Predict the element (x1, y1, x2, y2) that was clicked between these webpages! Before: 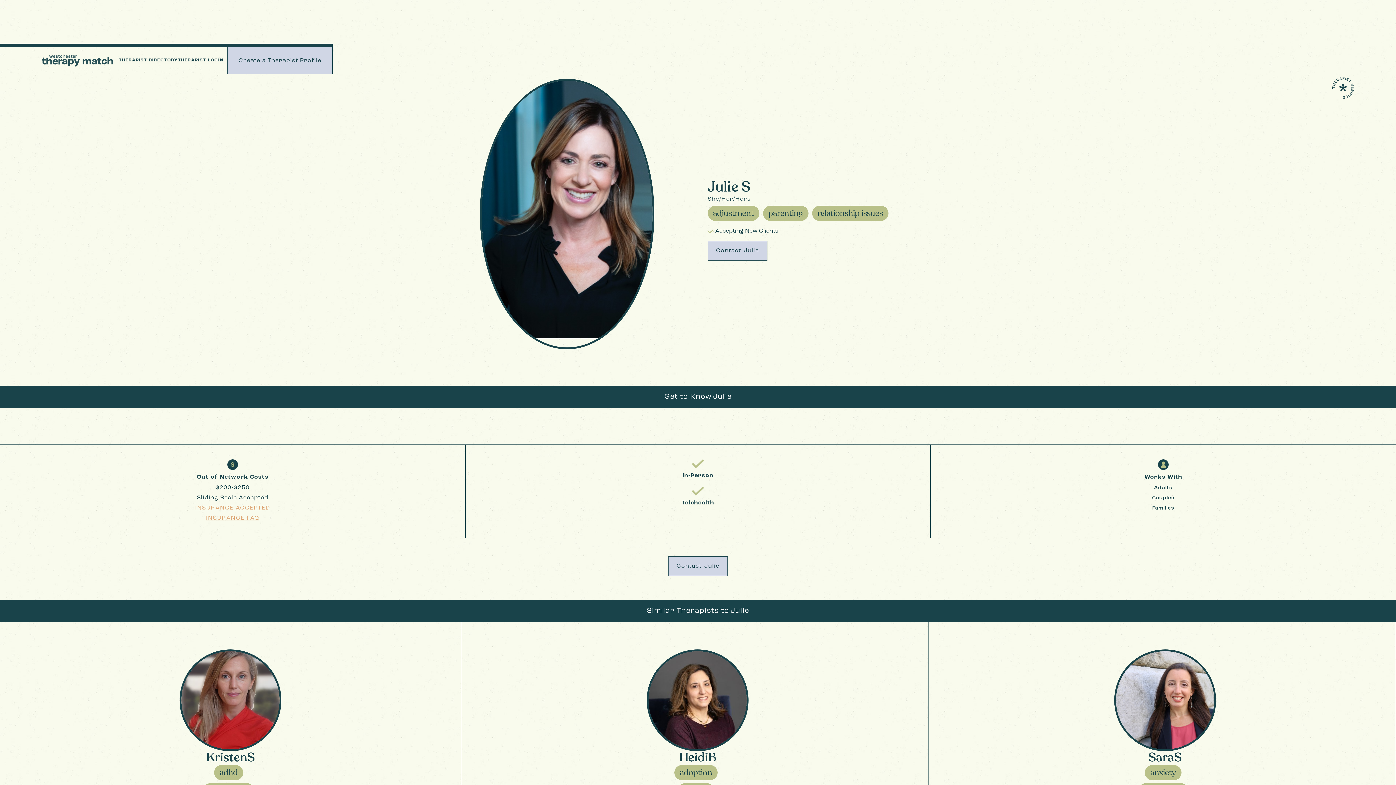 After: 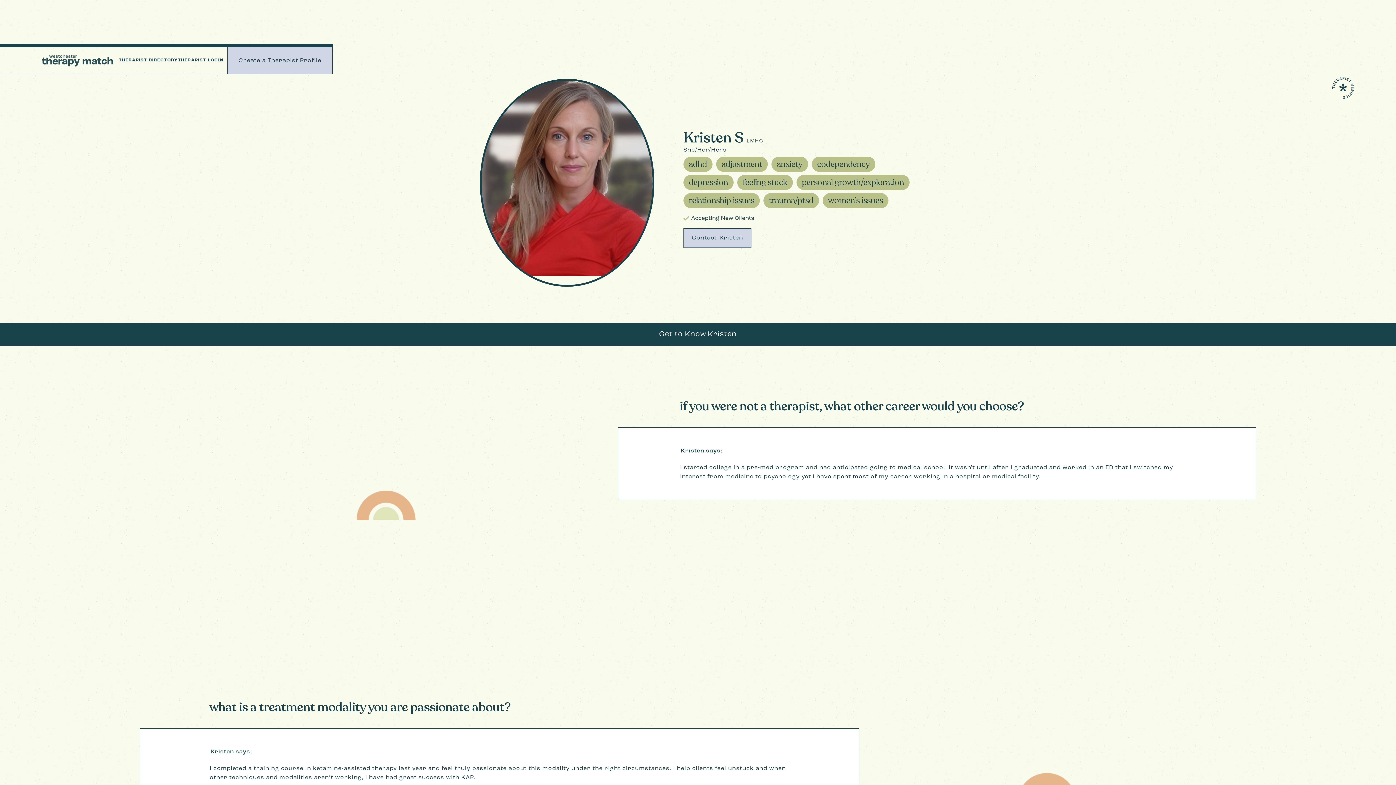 Action: bbox: (179, 649, 281, 751)